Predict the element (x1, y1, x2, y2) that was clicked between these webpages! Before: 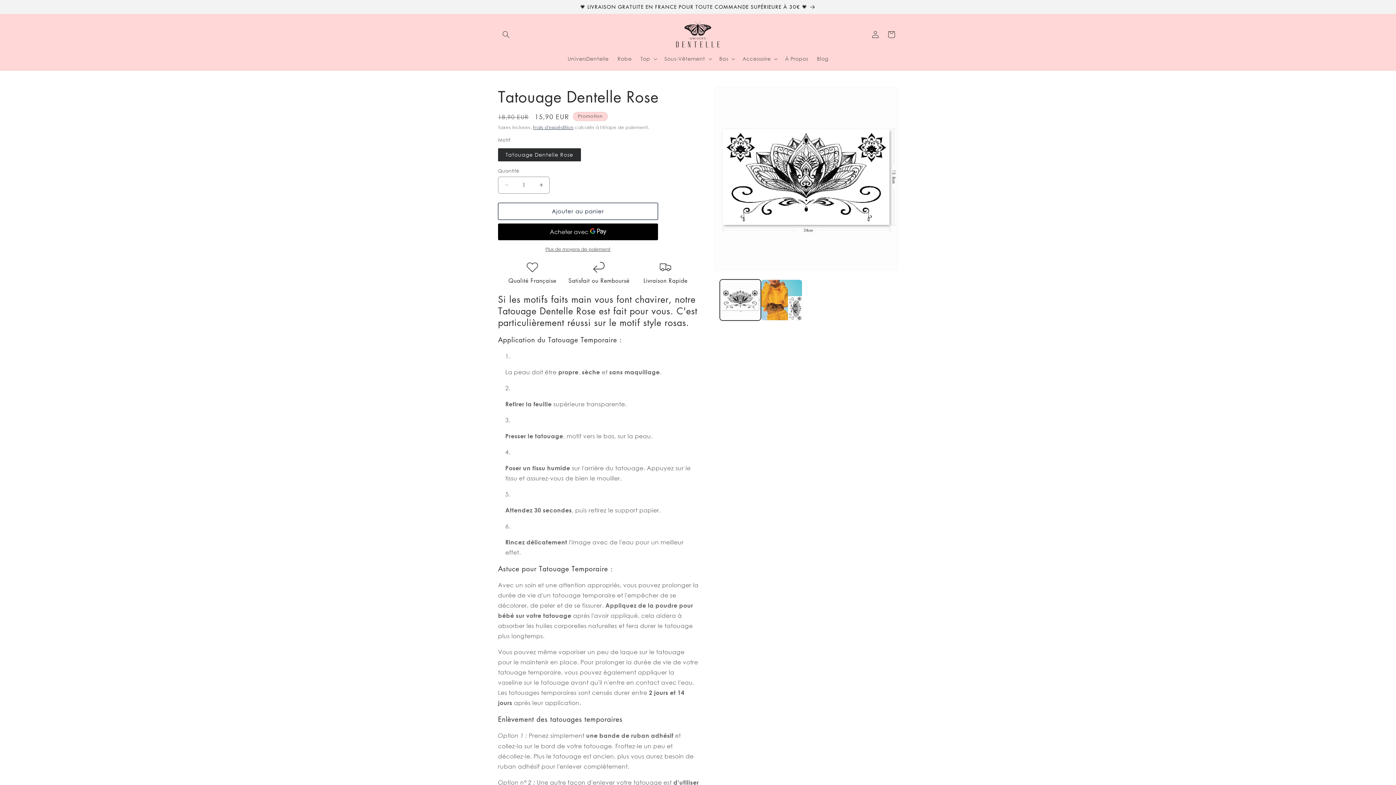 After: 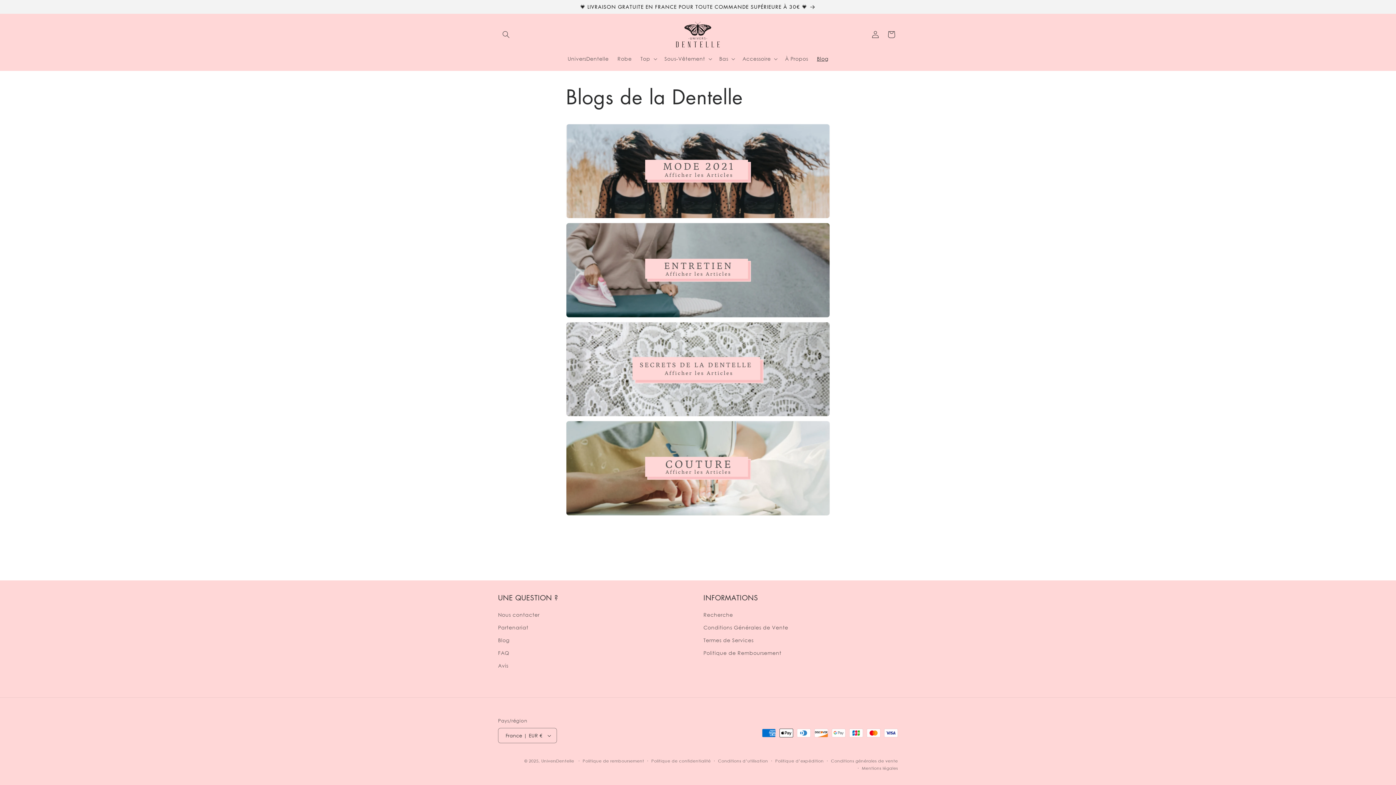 Action: bbox: (812, 51, 832, 66) label: Blog